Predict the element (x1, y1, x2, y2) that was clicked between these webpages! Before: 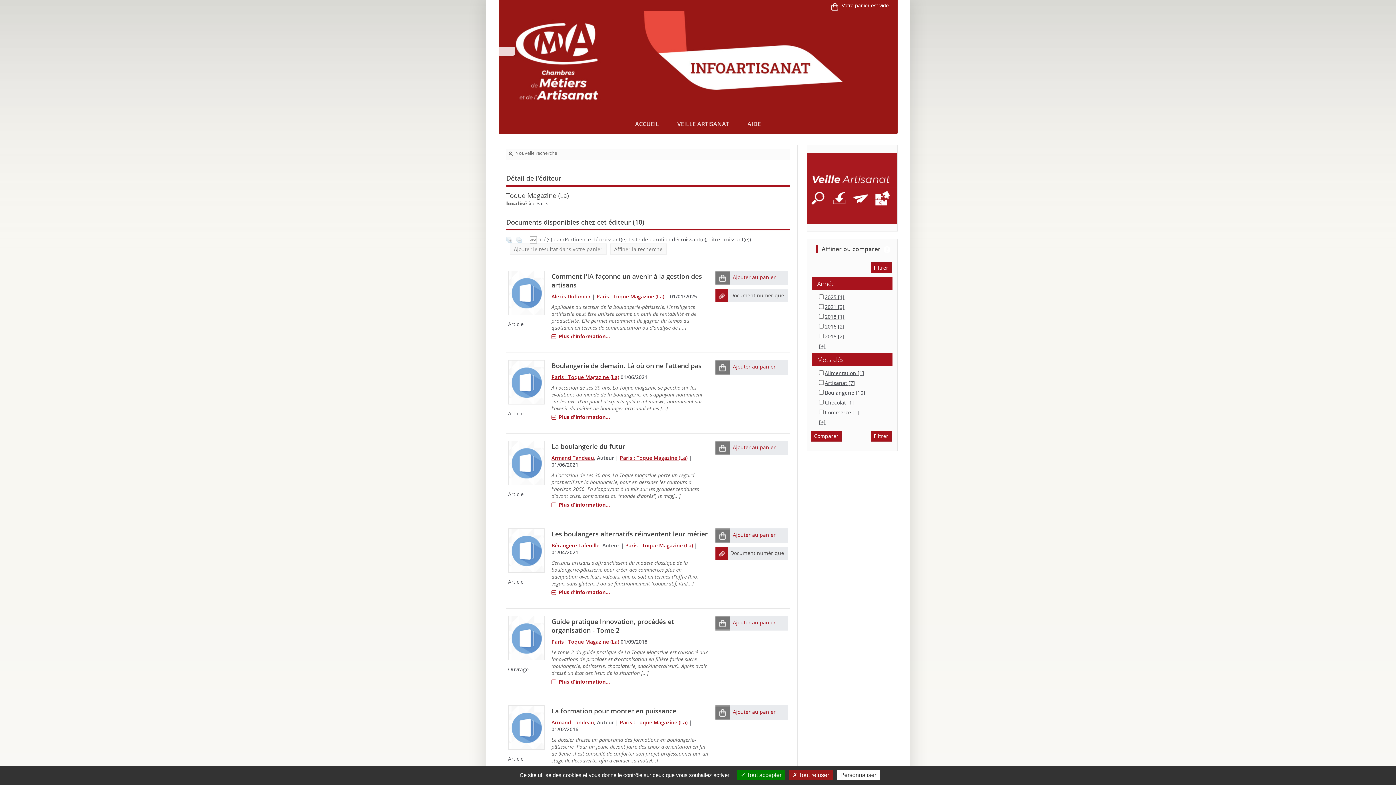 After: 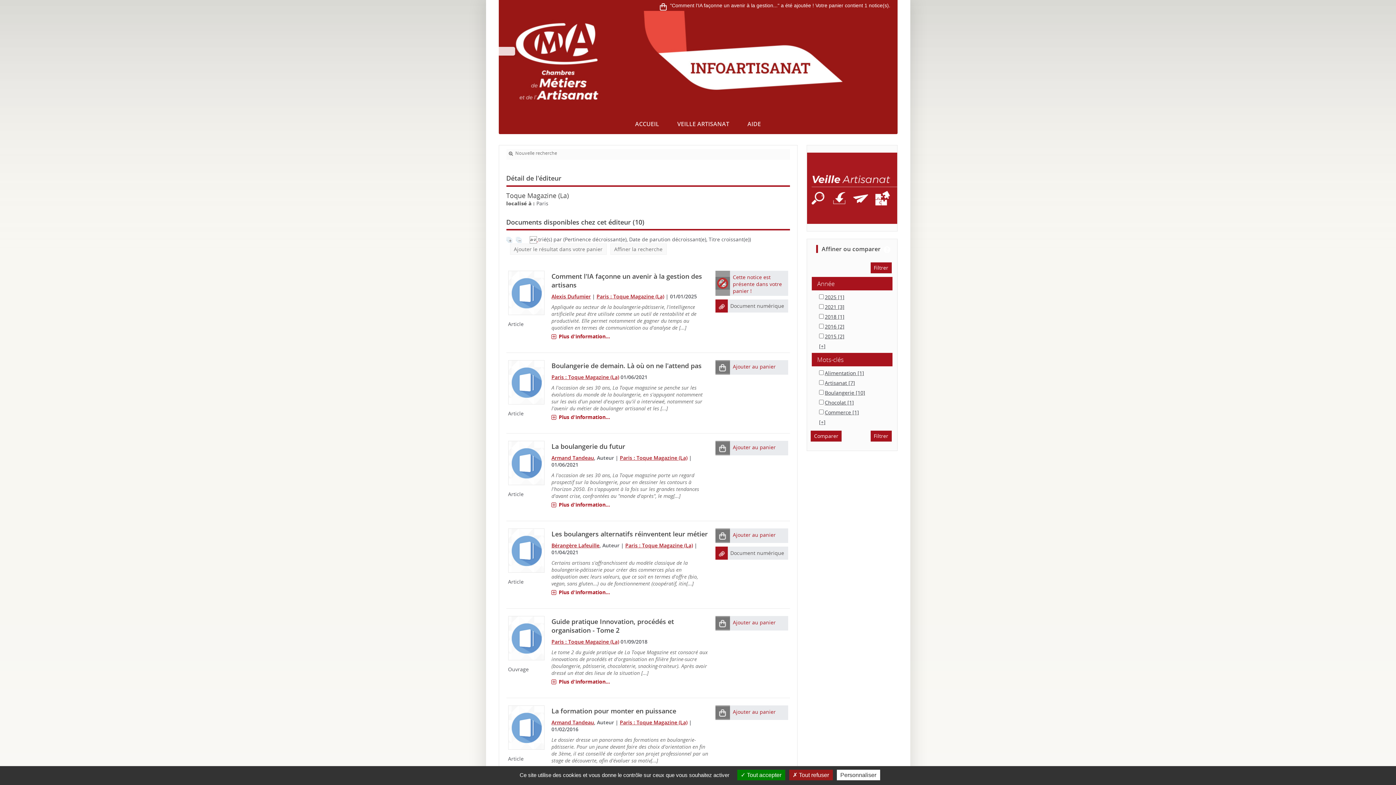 Action: bbox: (715, 272, 730, 284)